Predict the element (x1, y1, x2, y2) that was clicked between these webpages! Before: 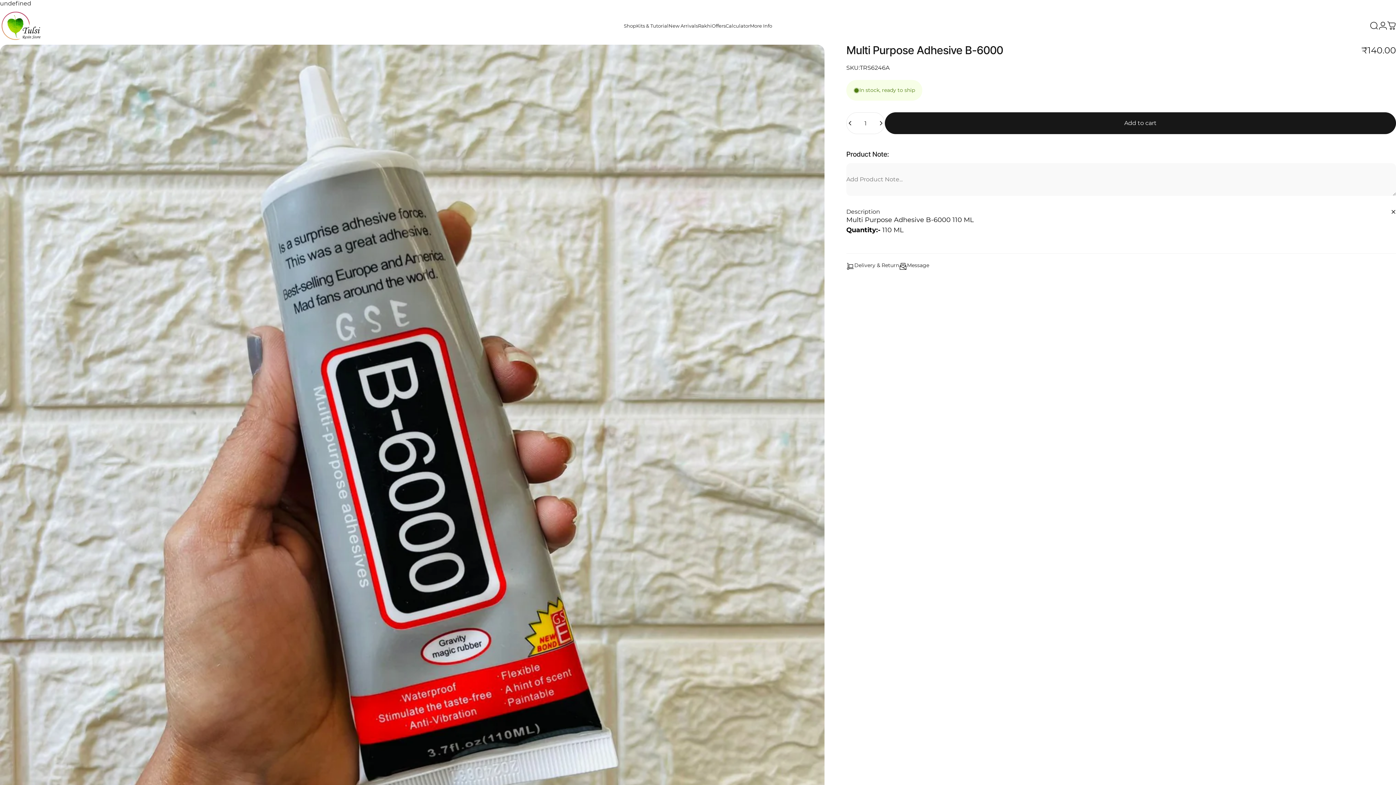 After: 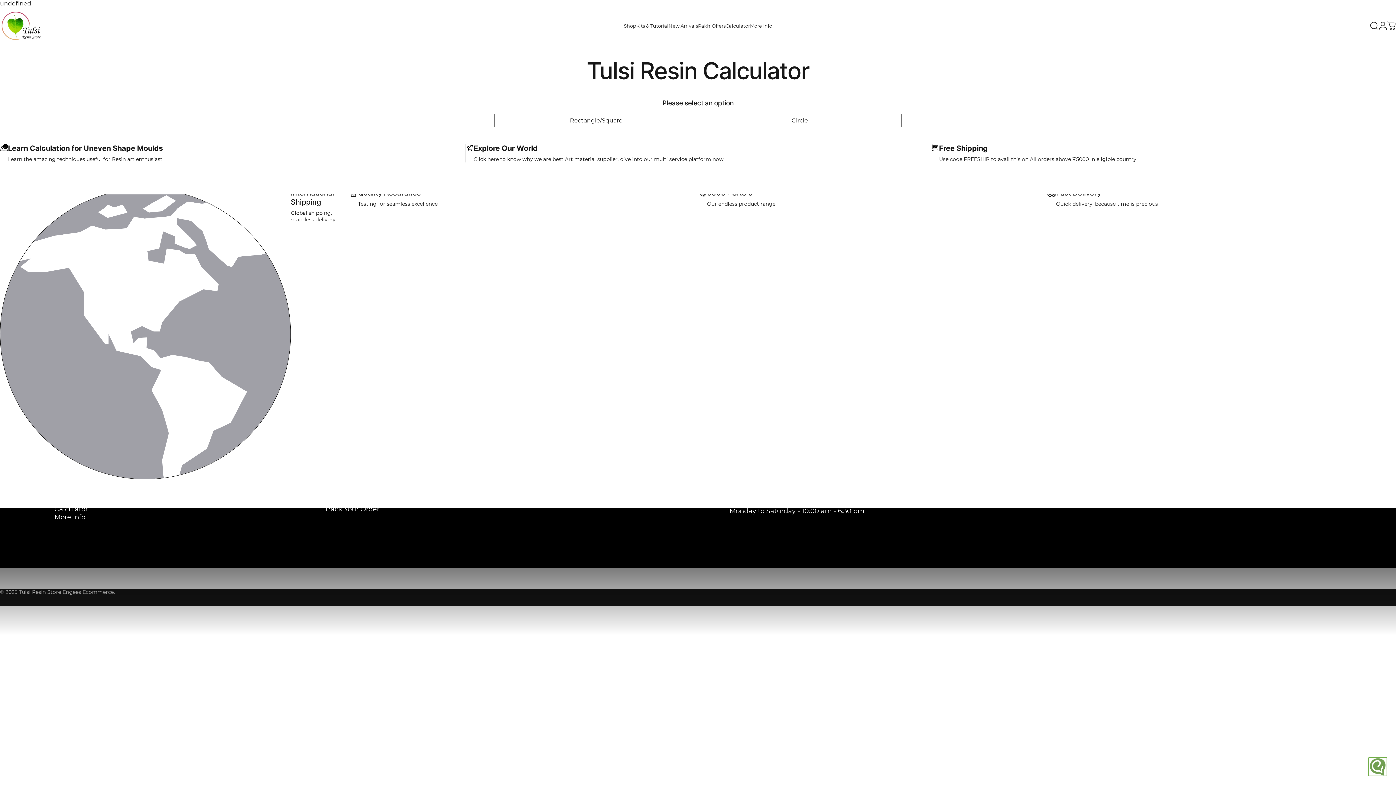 Action: label: Calculator
Calculator bbox: (725, 18, 750, 33)